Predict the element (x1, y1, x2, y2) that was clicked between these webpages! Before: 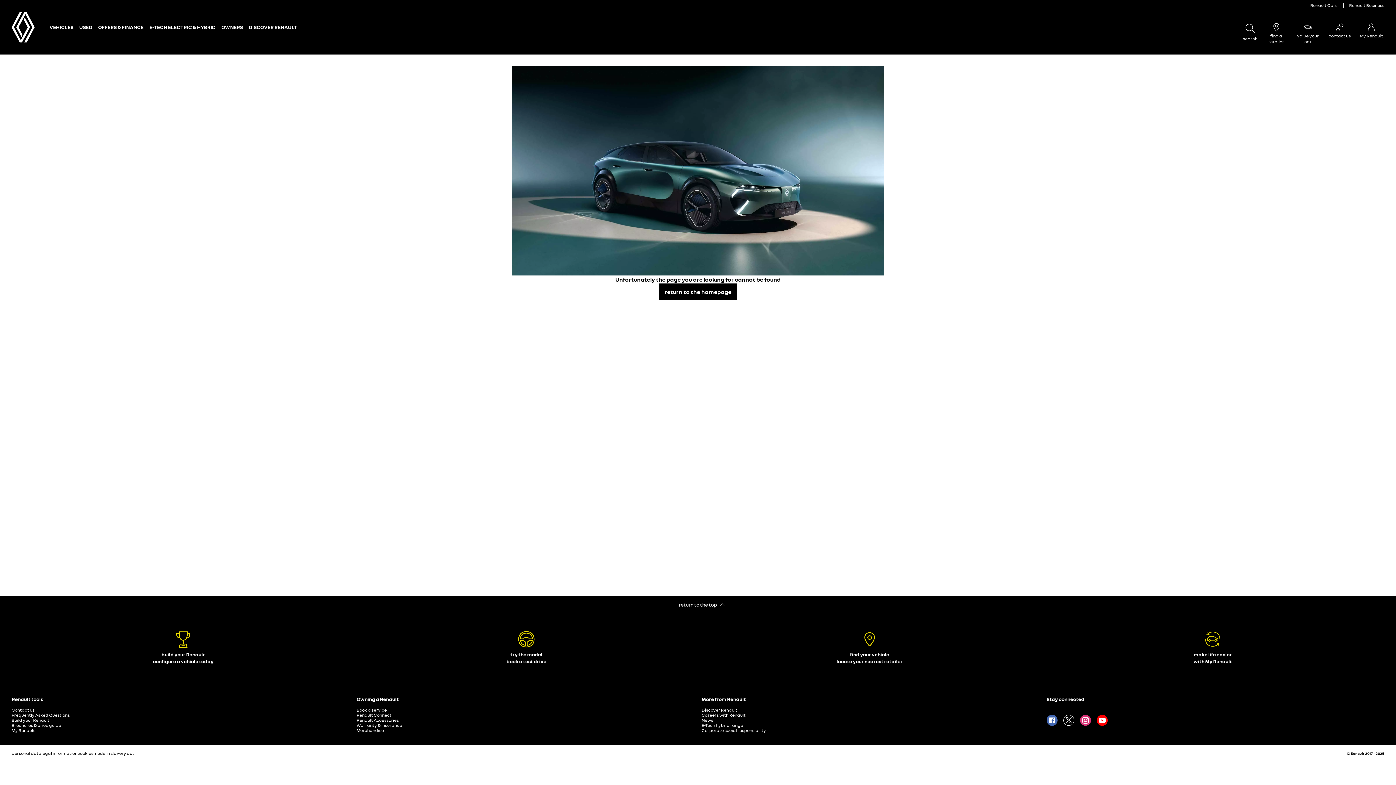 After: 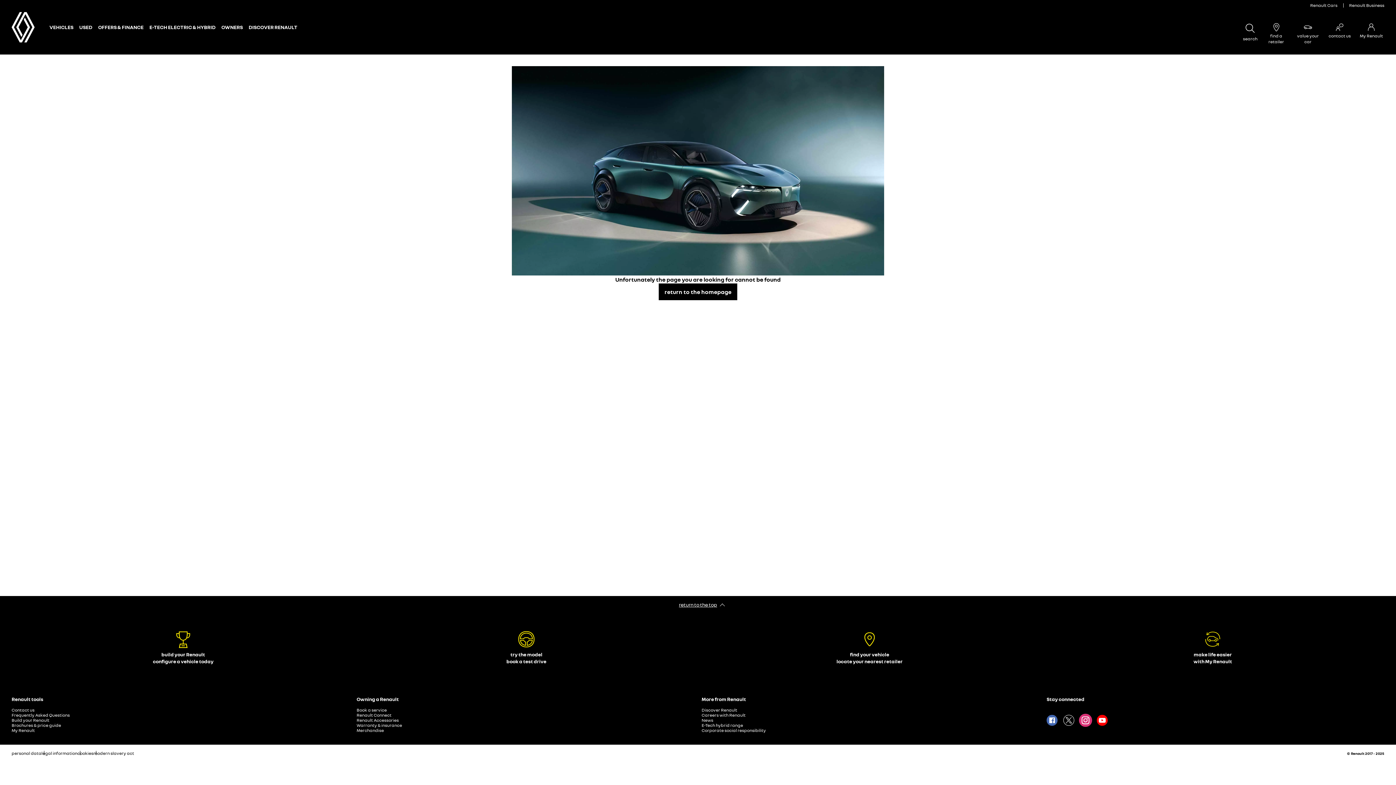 Action: bbox: (1080, 715, 1091, 726)